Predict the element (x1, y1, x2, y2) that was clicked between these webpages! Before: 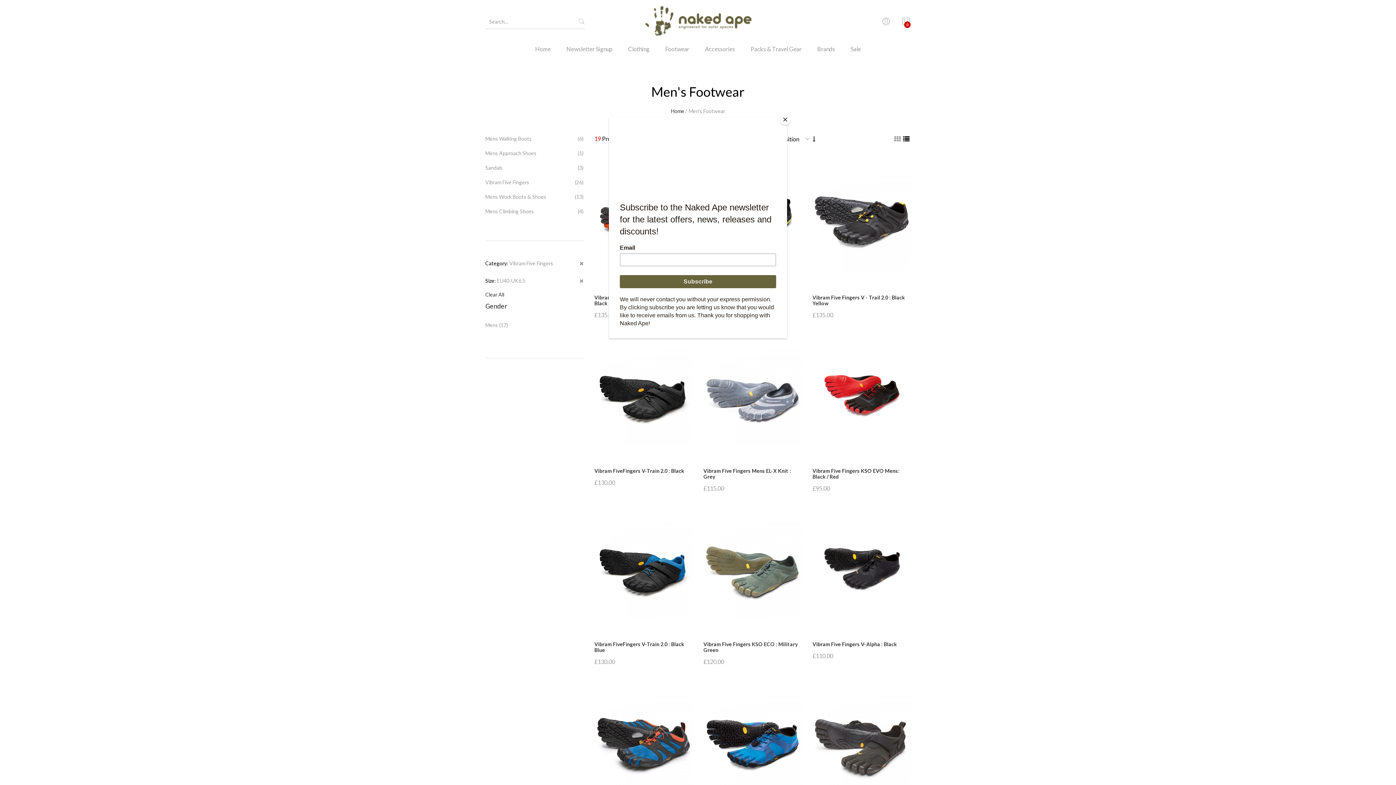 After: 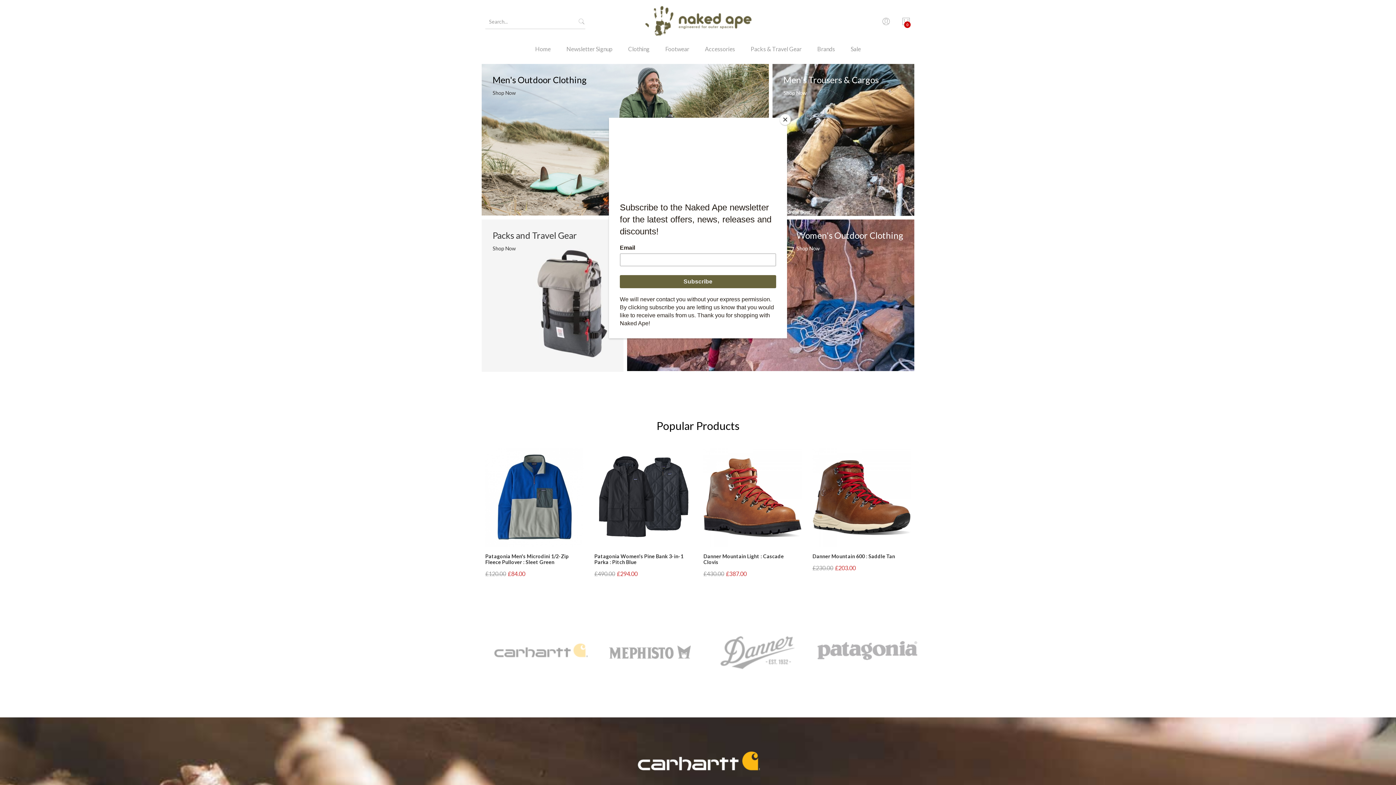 Action: bbox: (630, 0, 765, 43)